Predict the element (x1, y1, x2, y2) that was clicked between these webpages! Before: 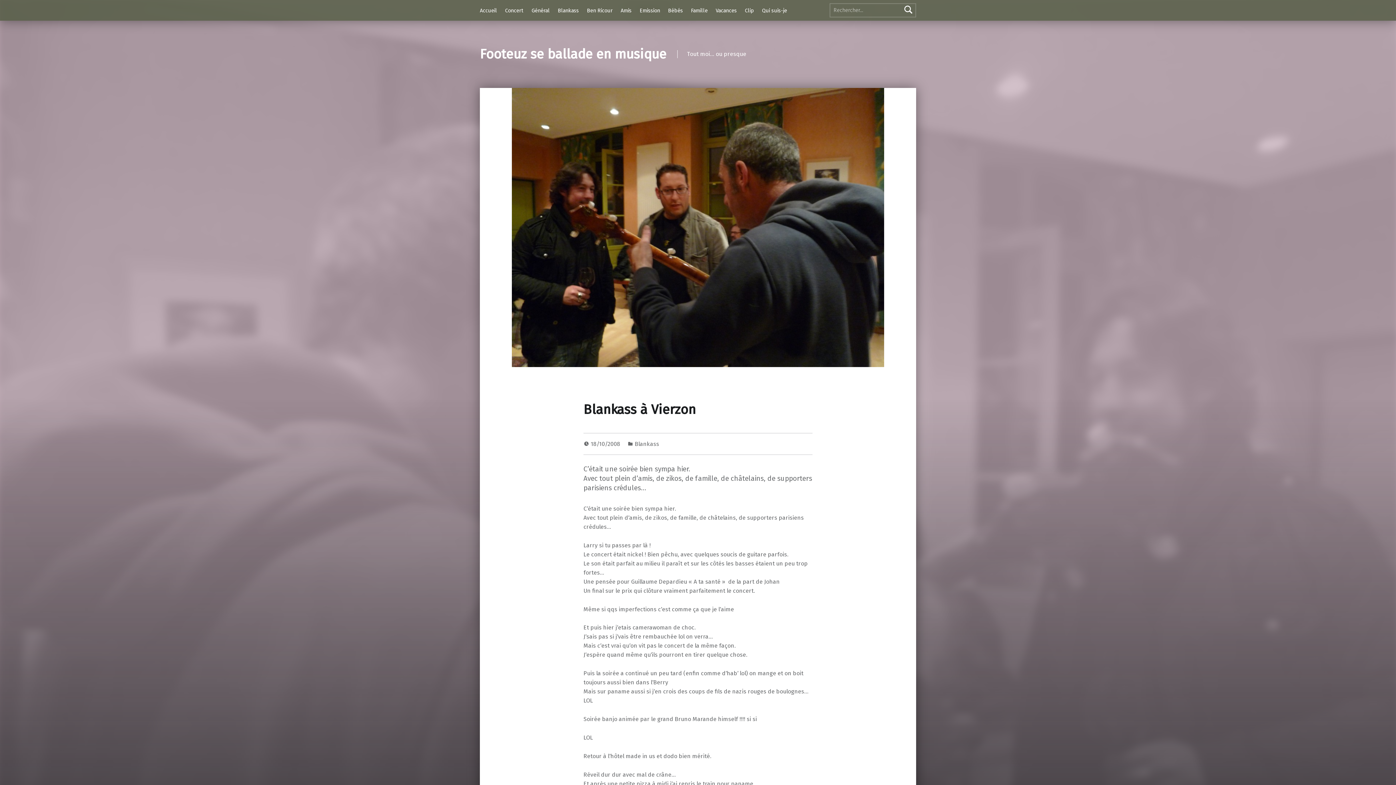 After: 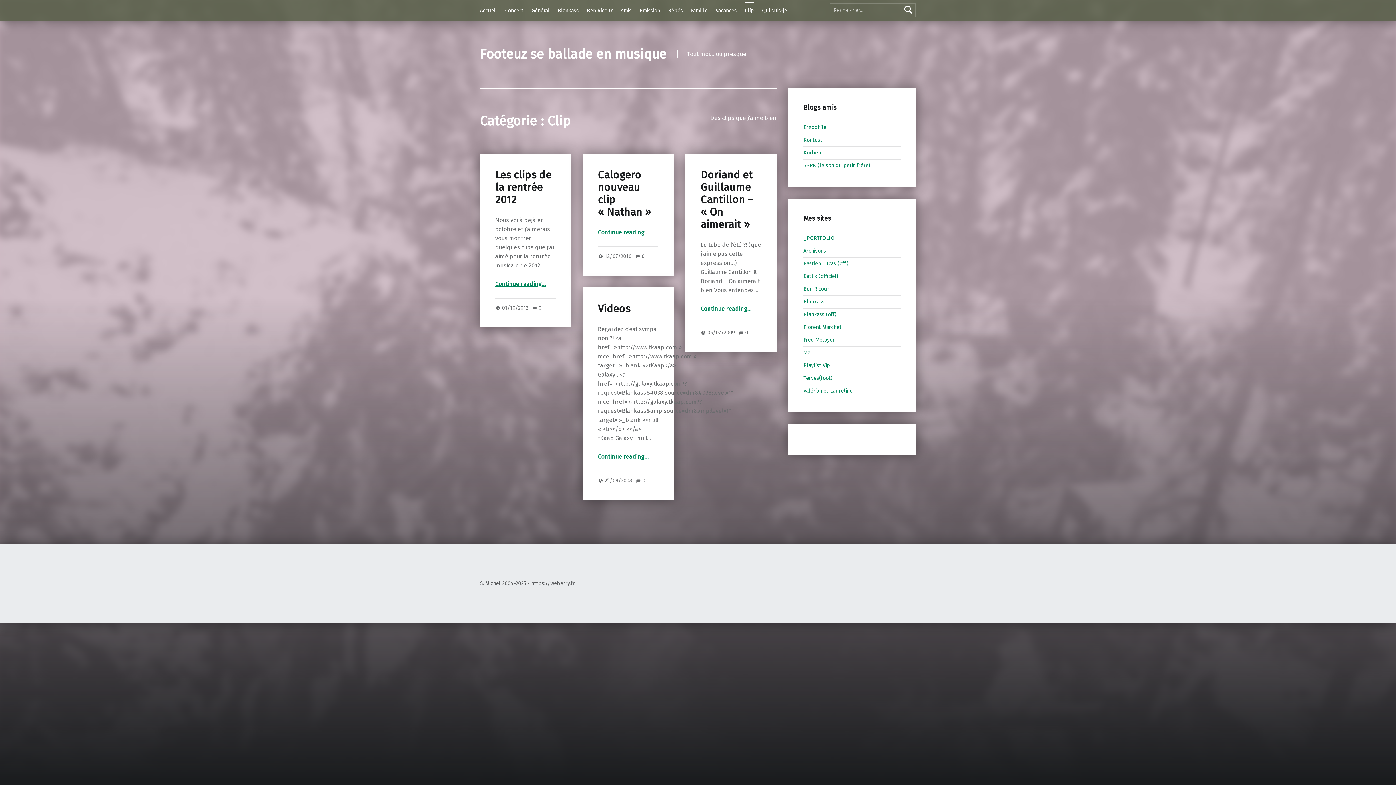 Action: bbox: (745, 2, 754, 18) label: Clip